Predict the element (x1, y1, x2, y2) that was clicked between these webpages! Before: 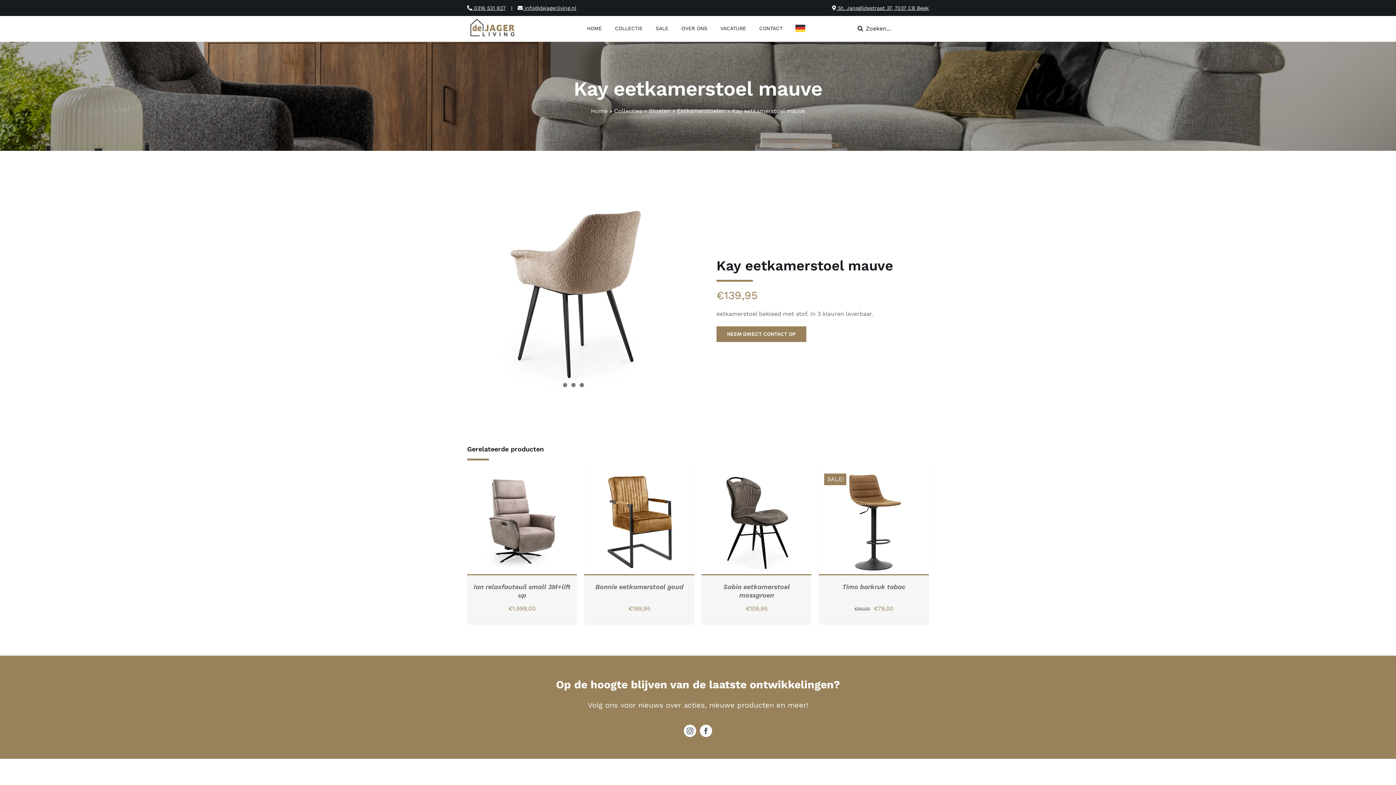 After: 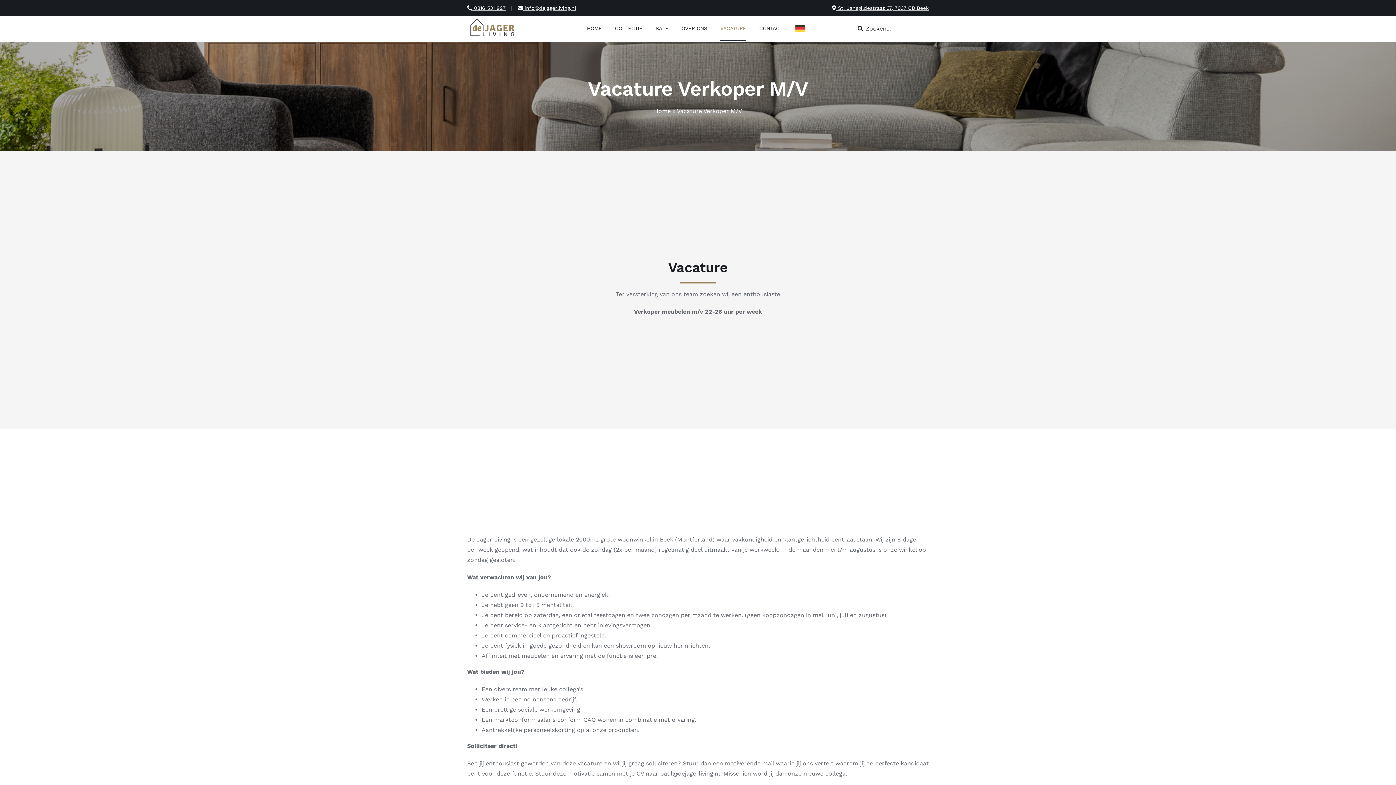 Action: bbox: (720, 16, 746, 41) label: VACATURE